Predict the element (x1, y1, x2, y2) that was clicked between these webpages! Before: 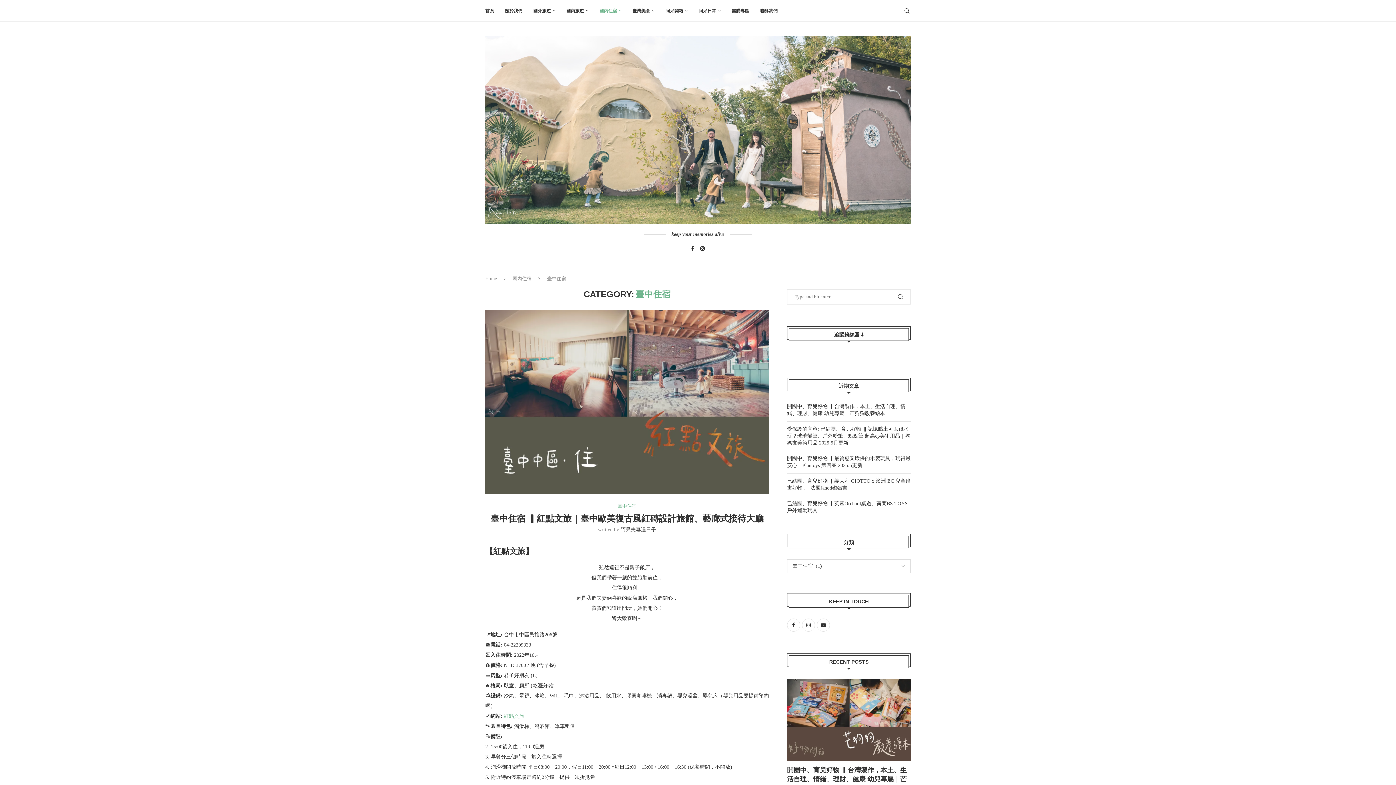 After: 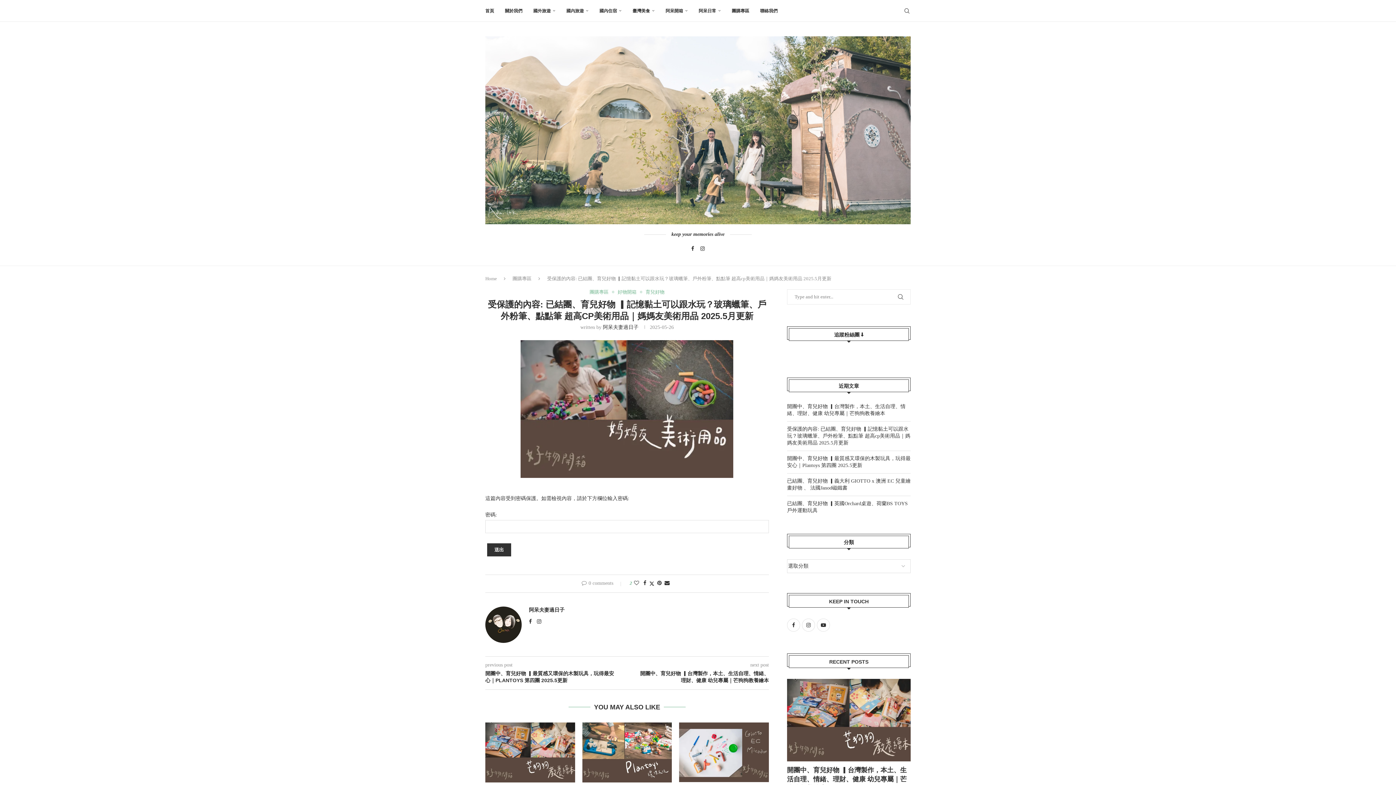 Action: bbox: (787, 426, 910, 445) label: 受保護的內容: 已結團、育兒好物 ▎記憶黏土可以跟水玩？玻璃蠟筆、戶外粉筆、點點筆 超高cp美術用品｜媽媽友美術用品 2025.5月更新